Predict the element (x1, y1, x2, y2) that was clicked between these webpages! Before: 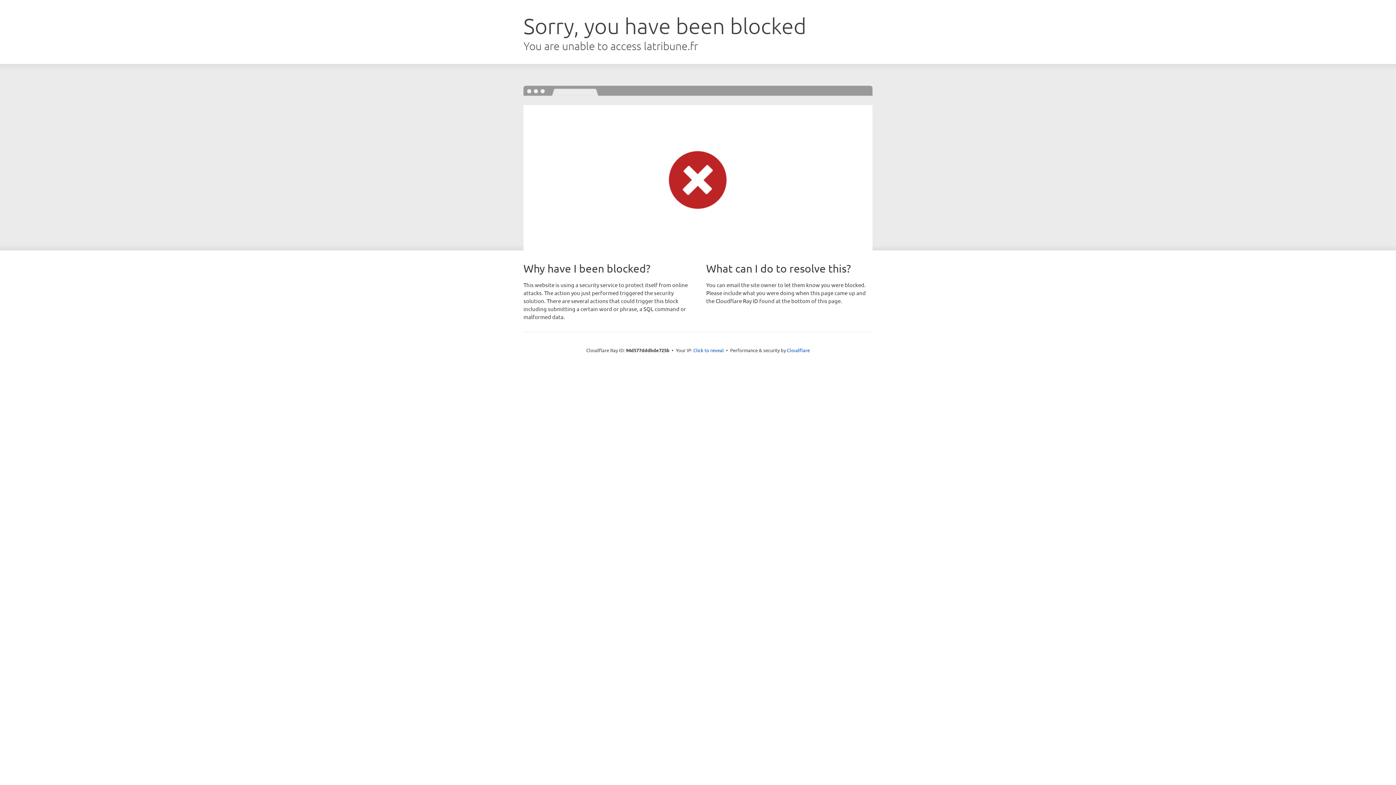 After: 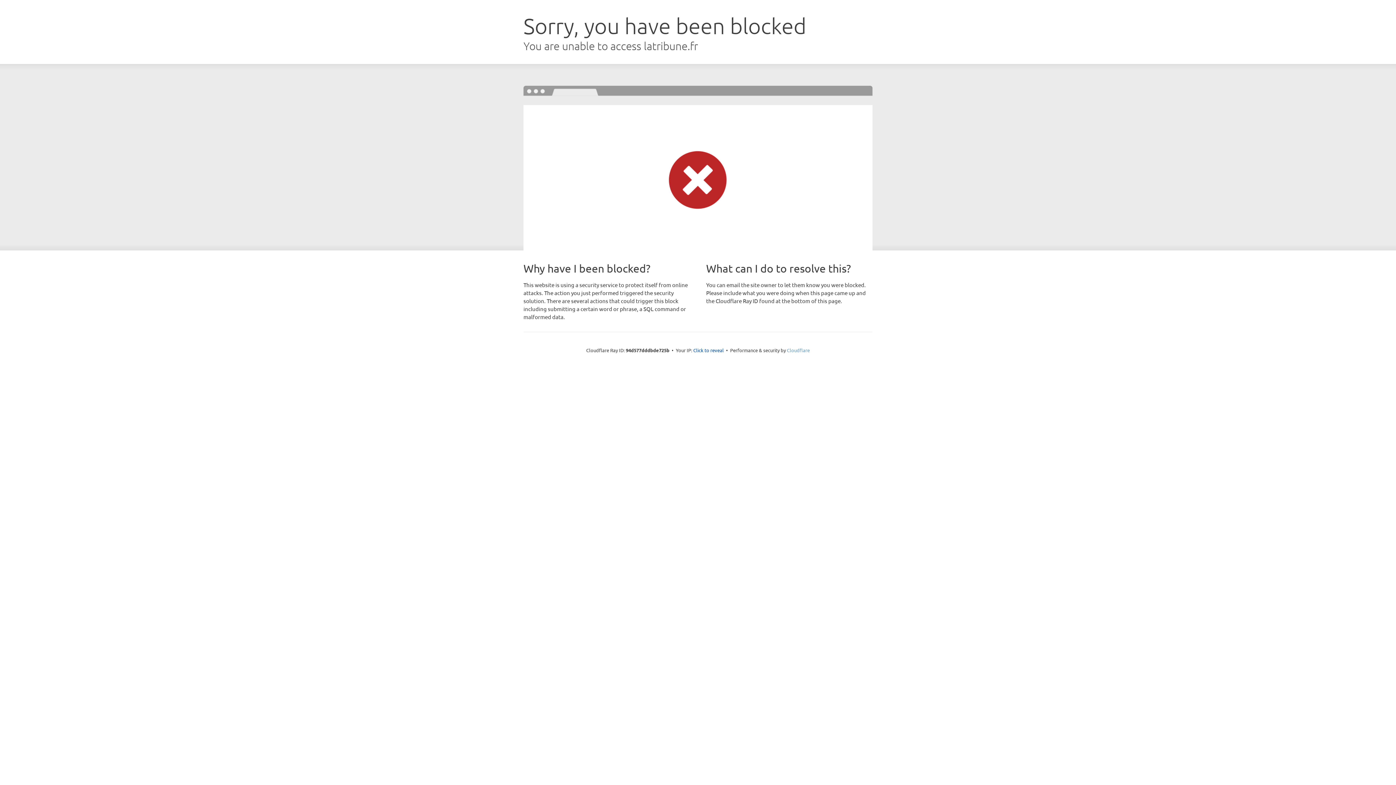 Action: bbox: (787, 347, 810, 353) label: Cloudflare